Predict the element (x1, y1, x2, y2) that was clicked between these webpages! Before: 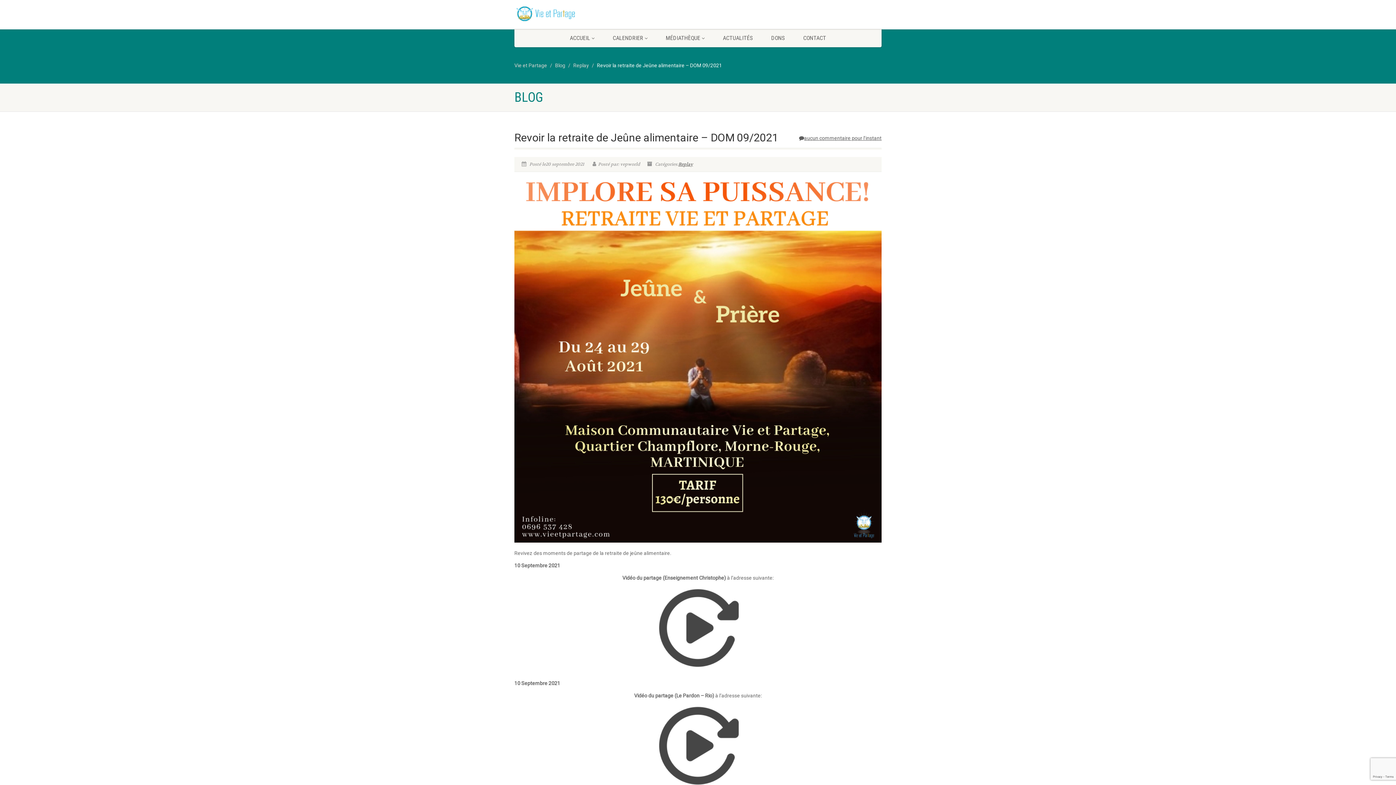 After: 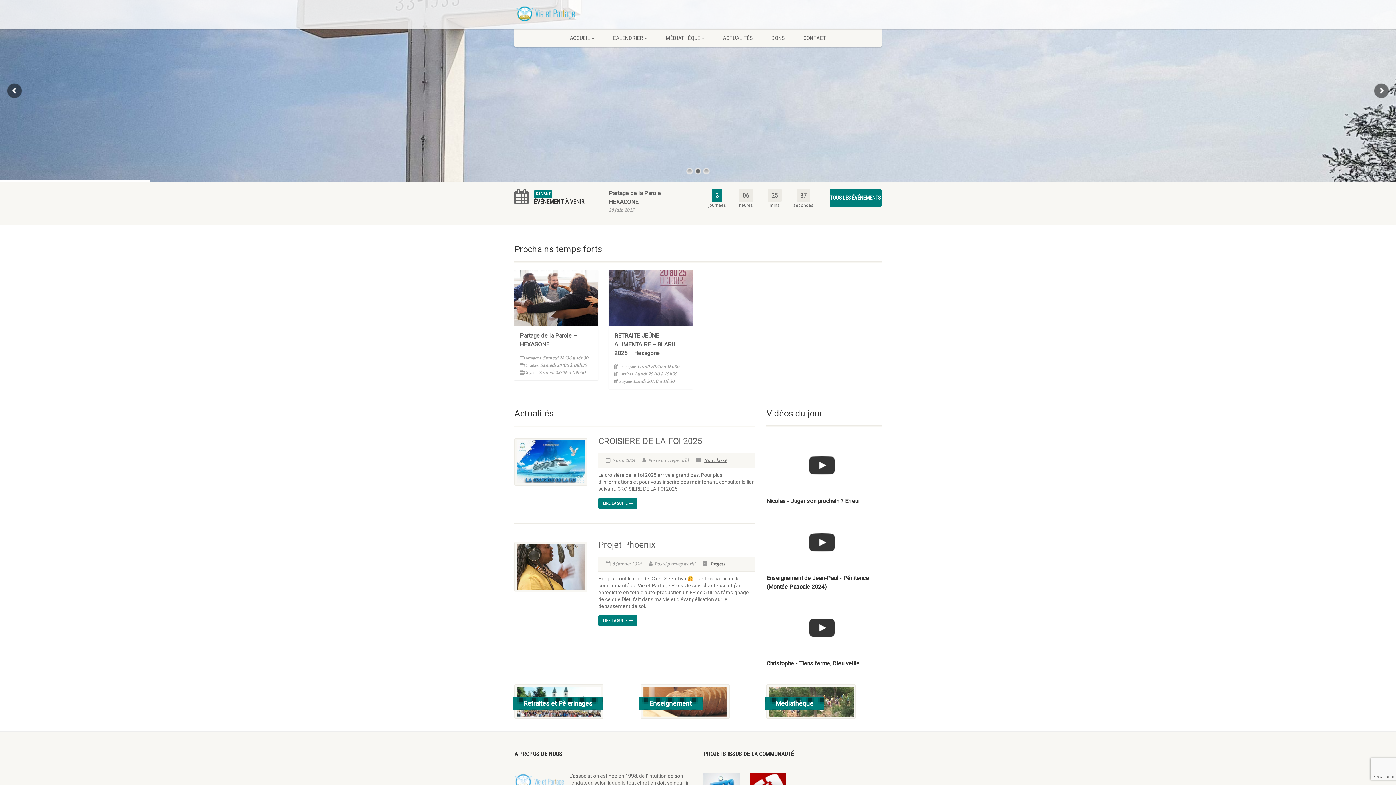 Action: label: Vie et Partage bbox: (514, 62, 547, 68)